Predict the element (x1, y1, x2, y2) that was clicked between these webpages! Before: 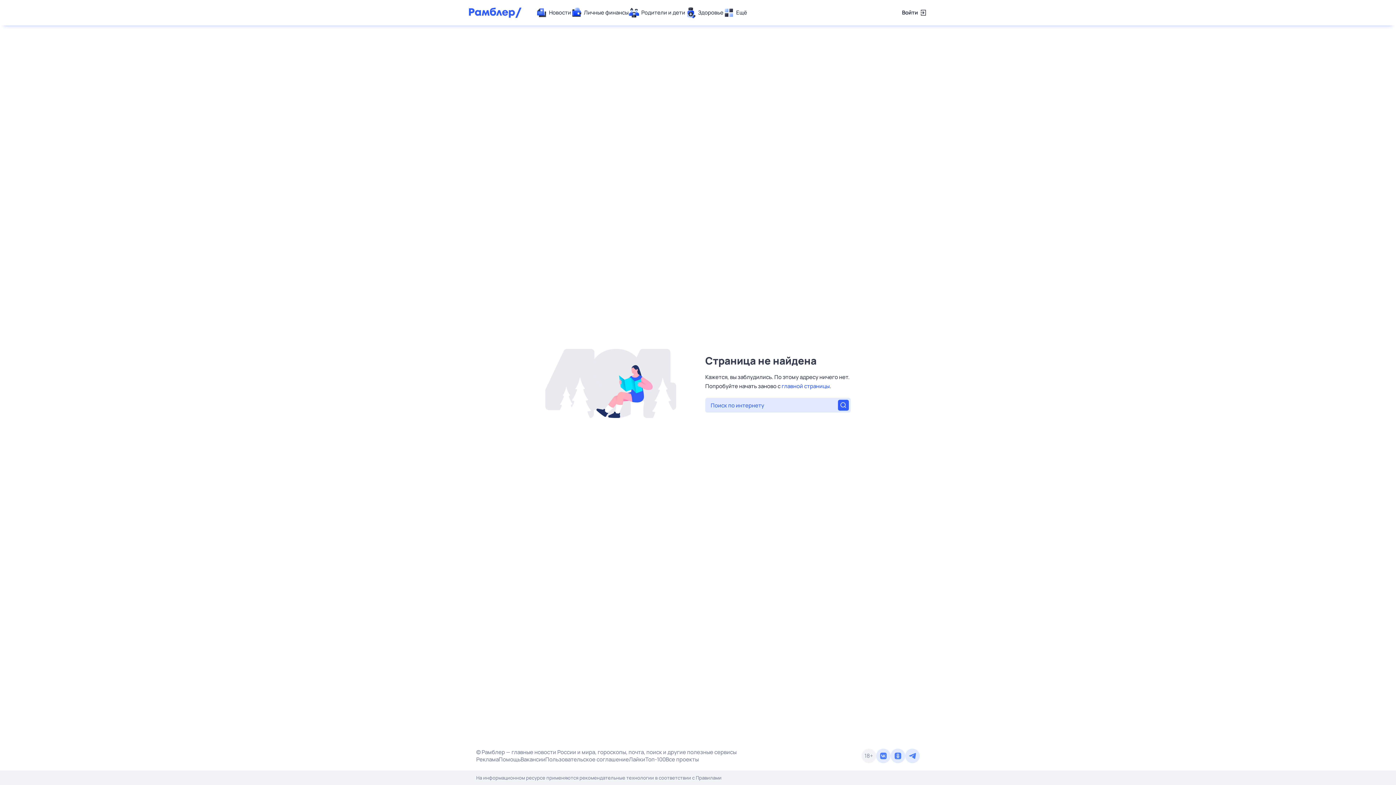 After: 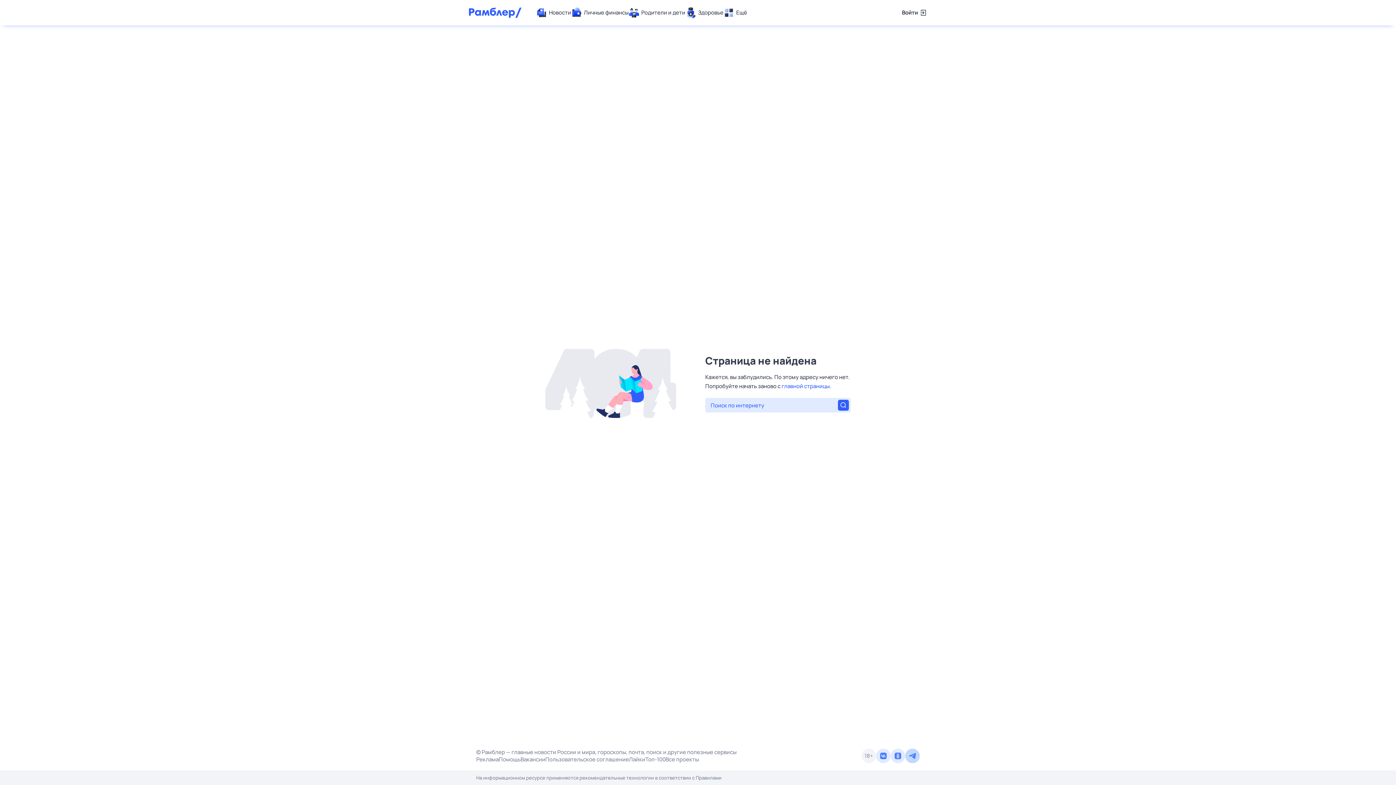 Action: bbox: (905, 749, 920, 763)